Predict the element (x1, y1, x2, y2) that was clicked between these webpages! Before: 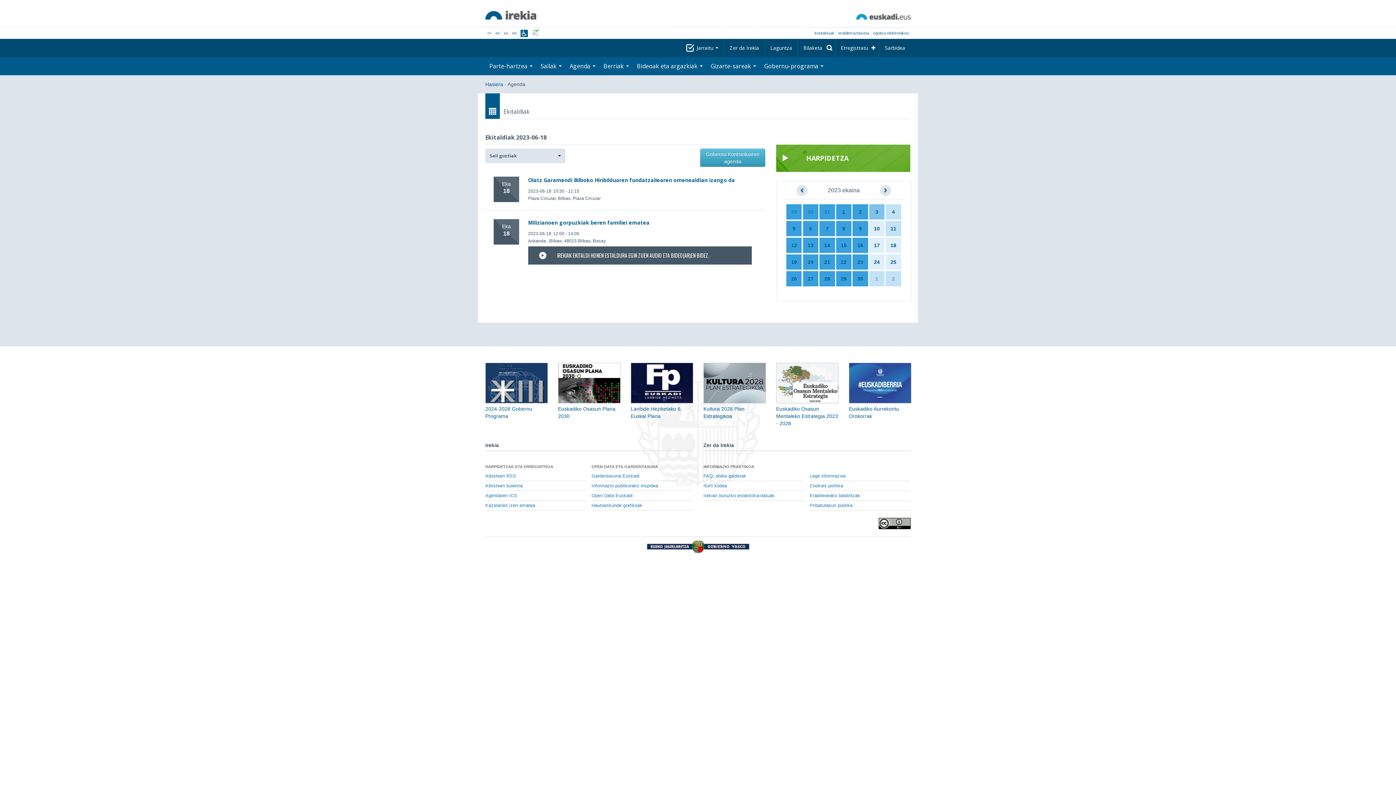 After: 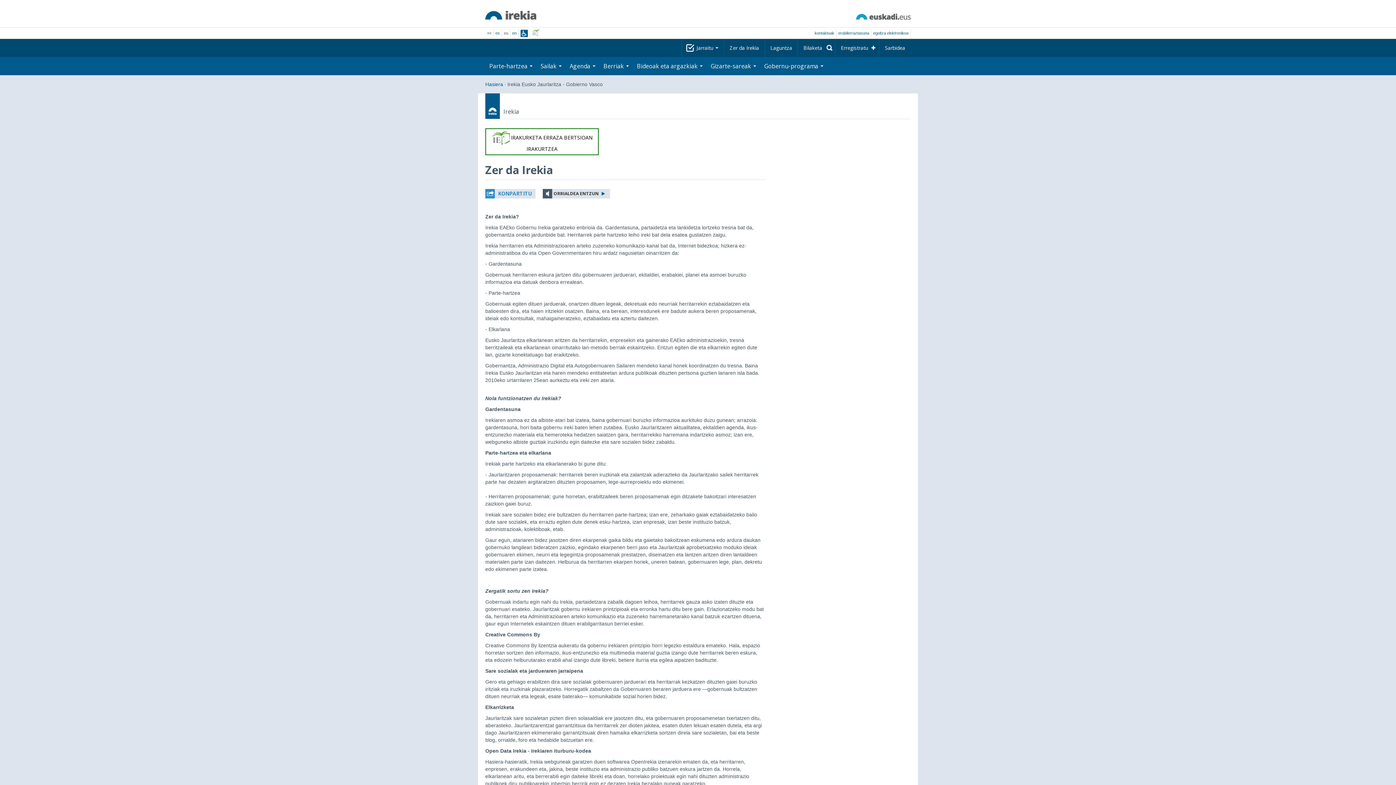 Action: label: Zer da Irekia bbox: (724, 38, 764, 57)